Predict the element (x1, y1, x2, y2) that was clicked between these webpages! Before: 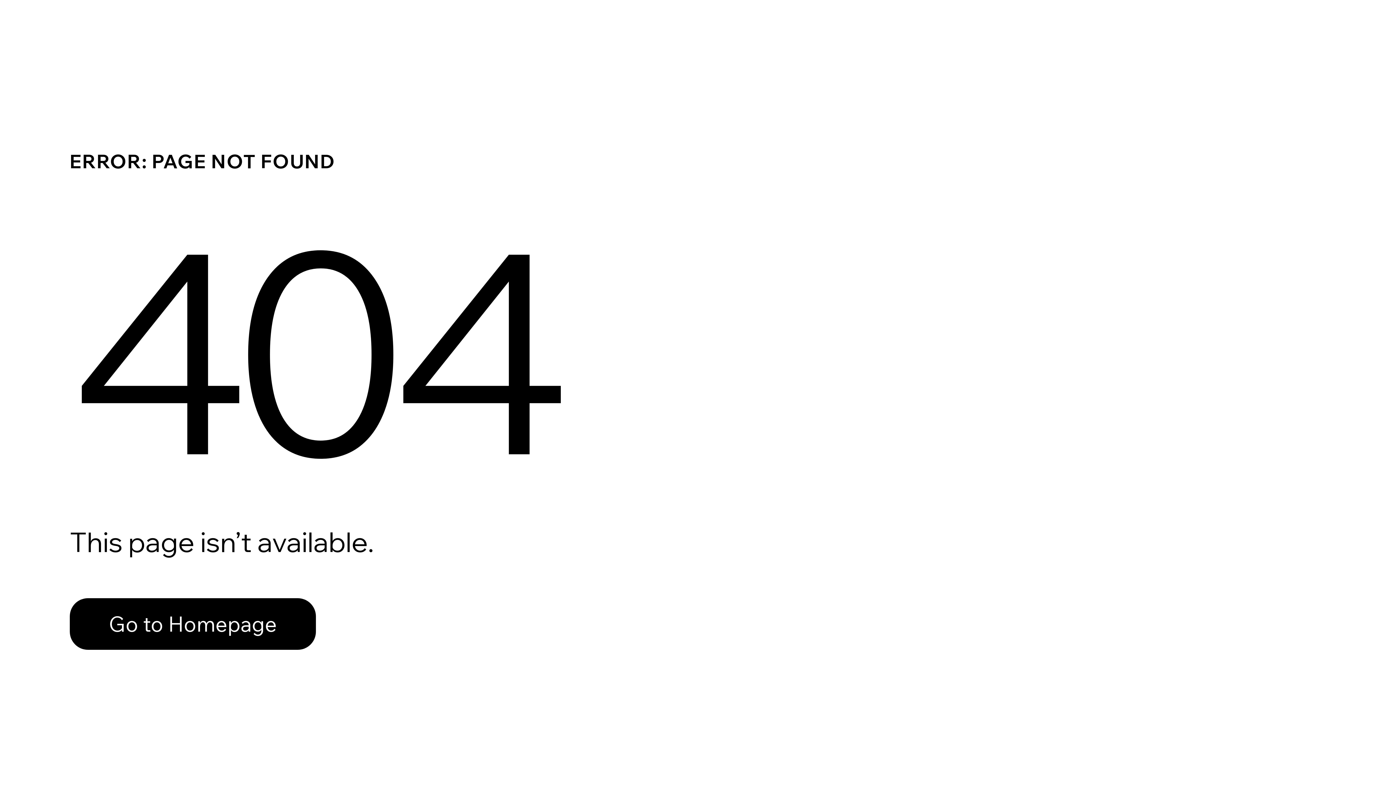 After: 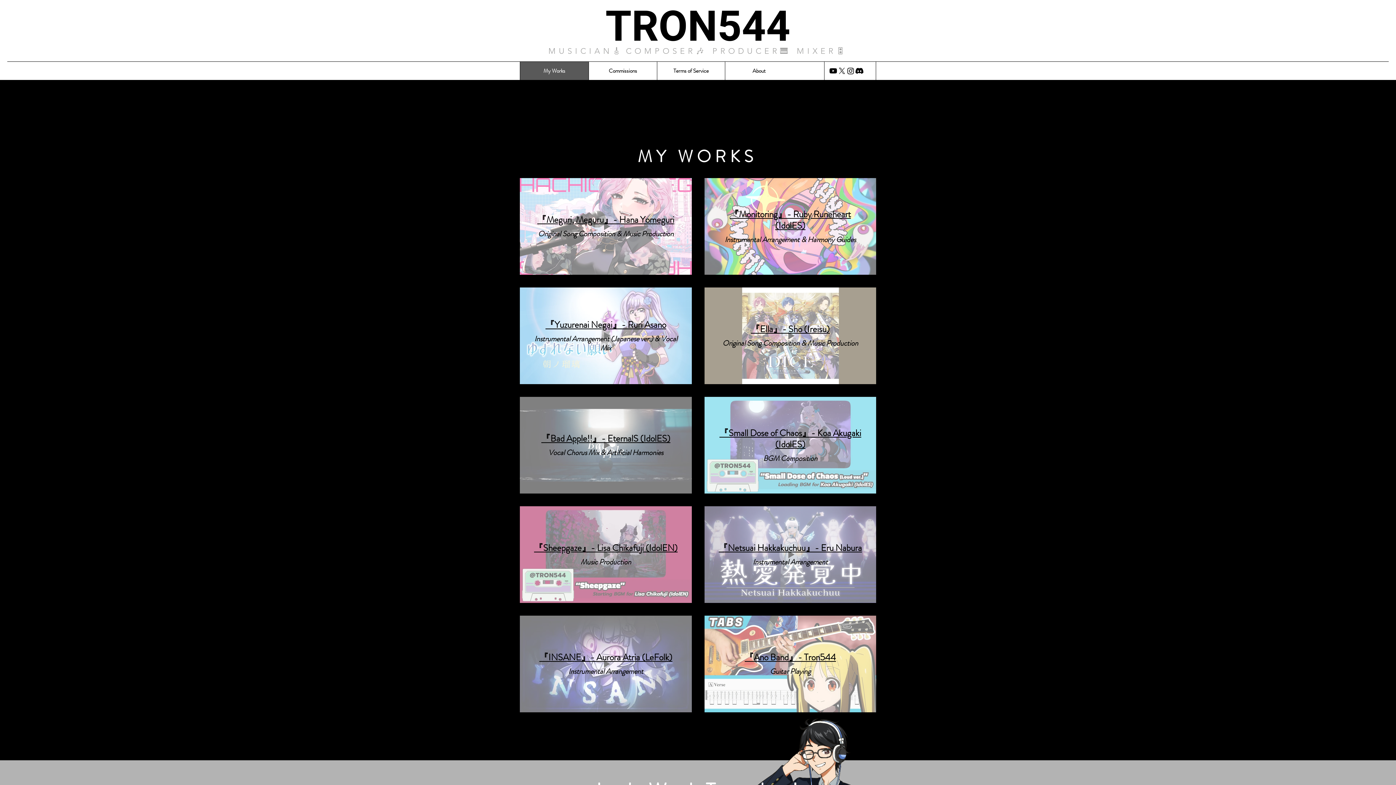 Action: bbox: (69, 582, 768, 659) label: Go to Homepage